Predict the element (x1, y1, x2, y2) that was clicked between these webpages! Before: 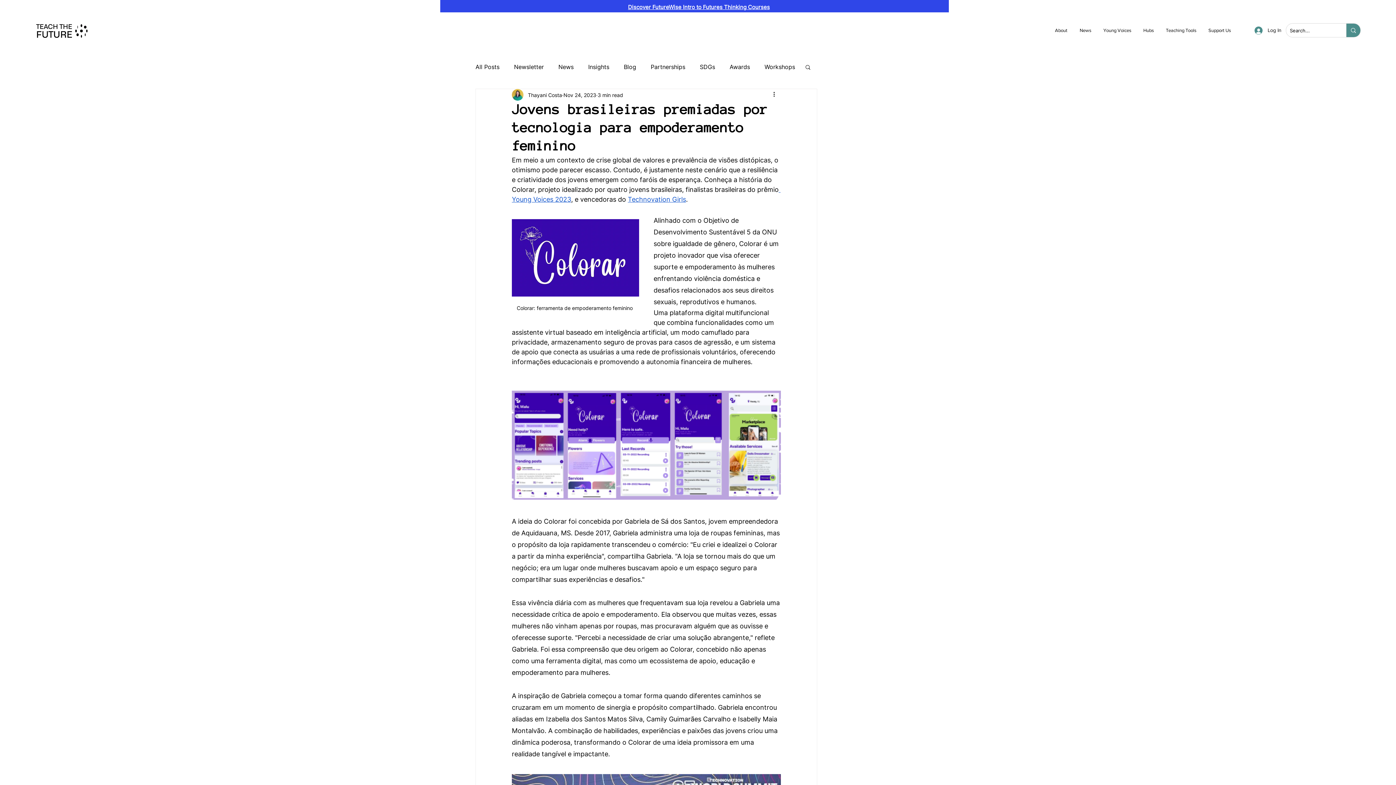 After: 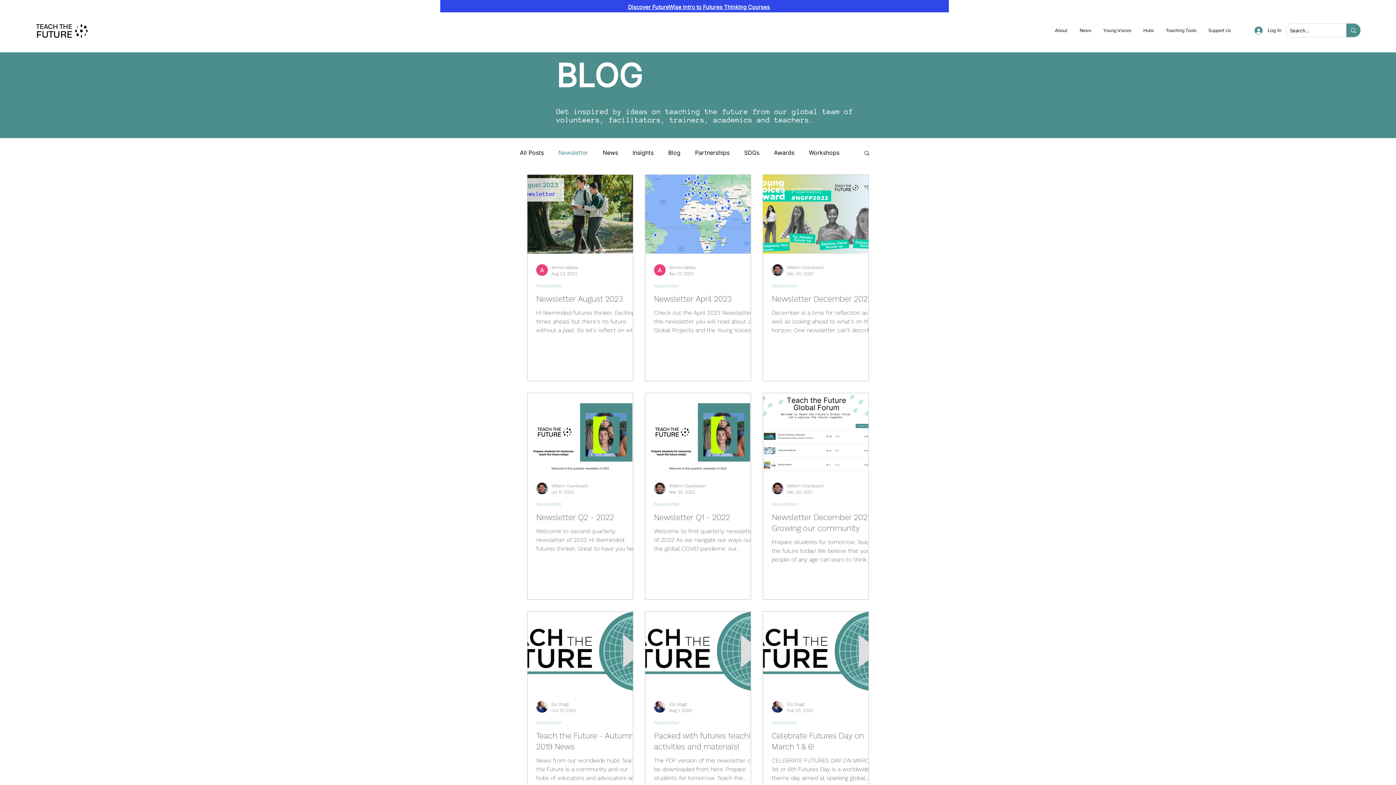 Action: label: Newsletter bbox: (514, 61, 544, 72)